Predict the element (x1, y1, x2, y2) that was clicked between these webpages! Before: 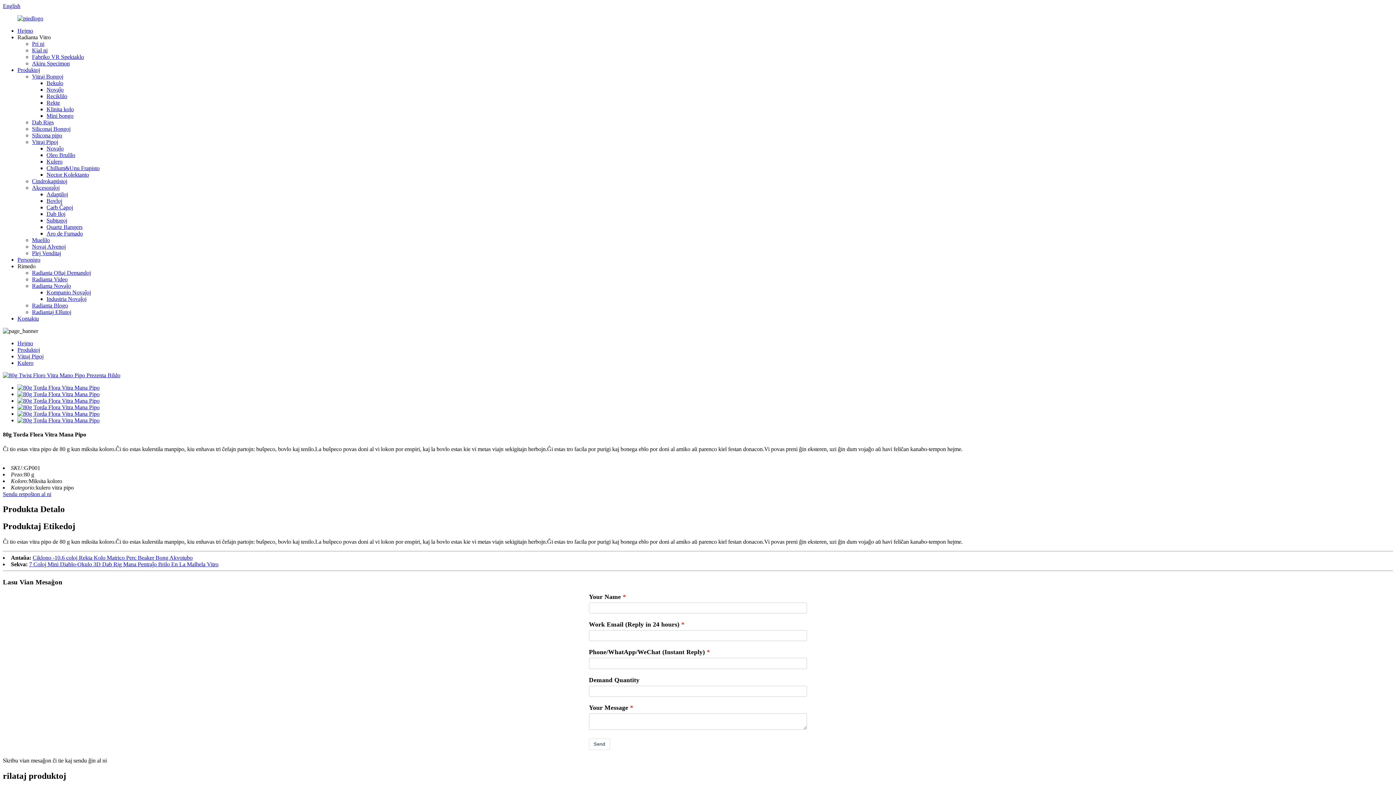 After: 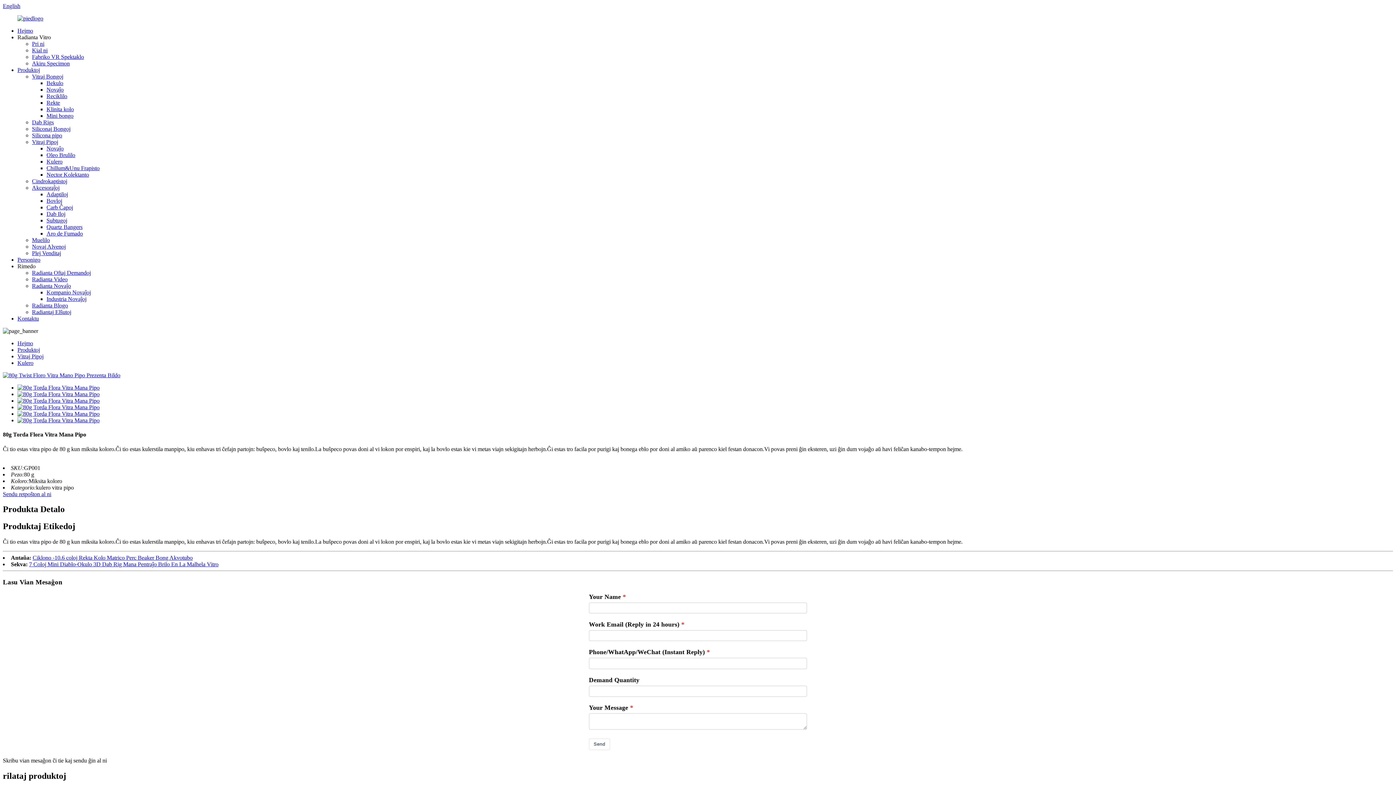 Action: label: Sendu retpoŝton al ni bbox: (2, 491, 51, 497)